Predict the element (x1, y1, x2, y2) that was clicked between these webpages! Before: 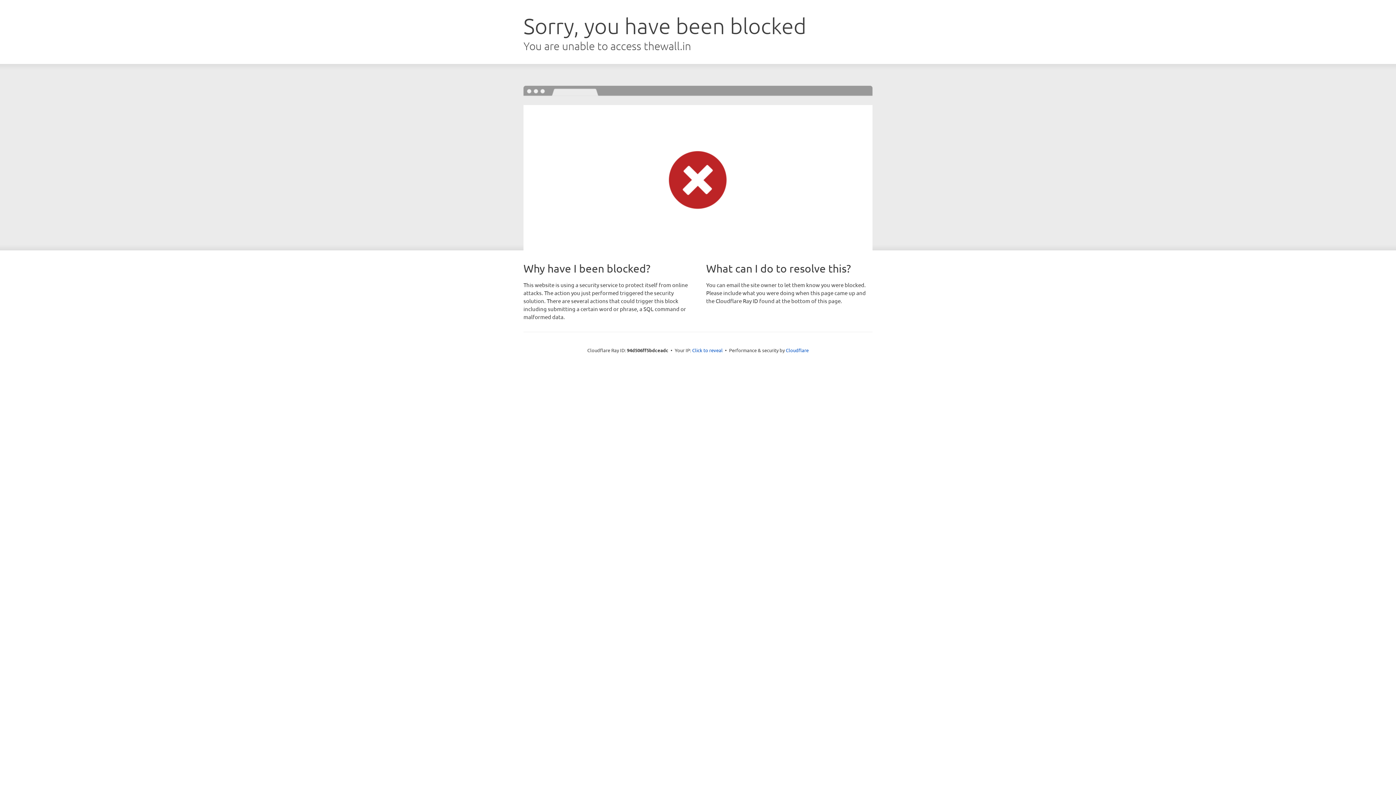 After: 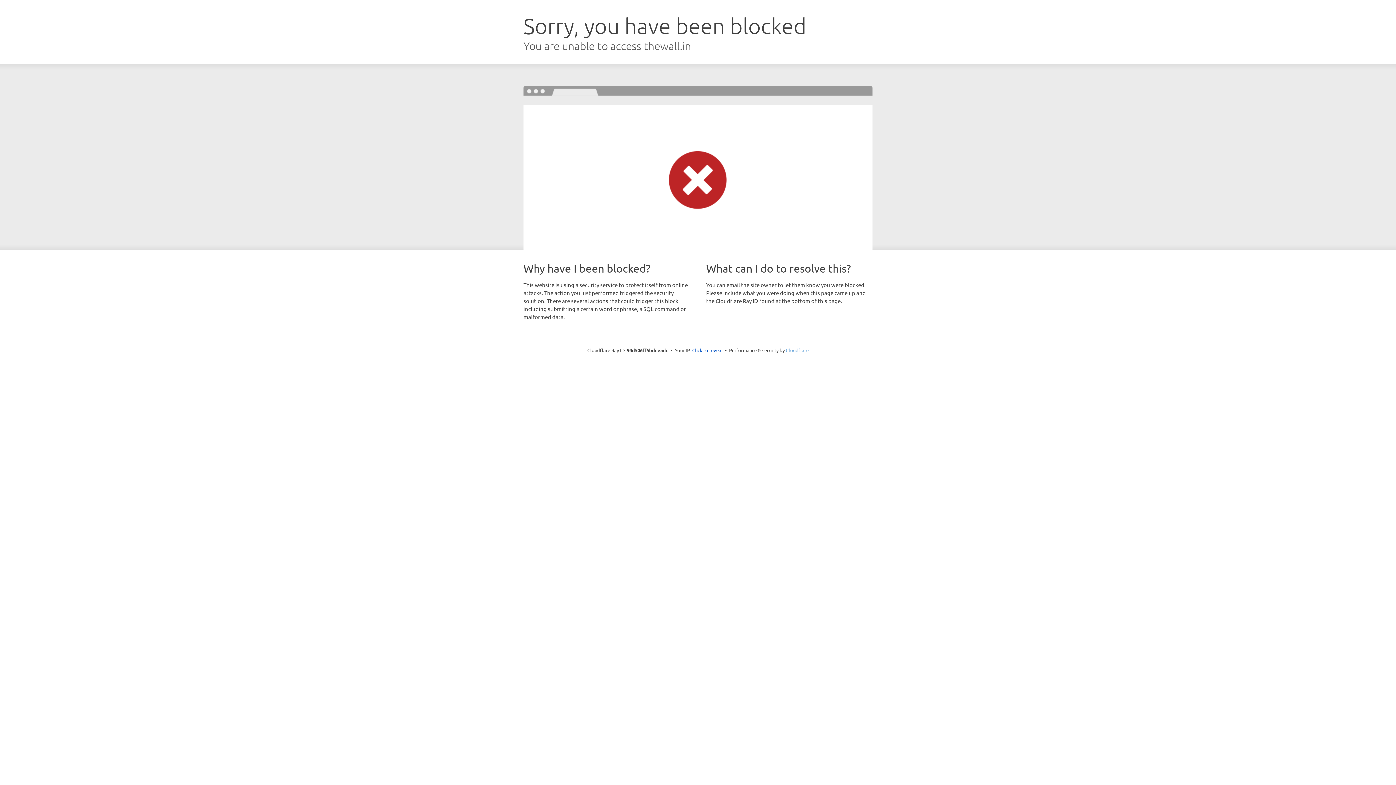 Action: label: Cloudflare bbox: (786, 347, 808, 353)